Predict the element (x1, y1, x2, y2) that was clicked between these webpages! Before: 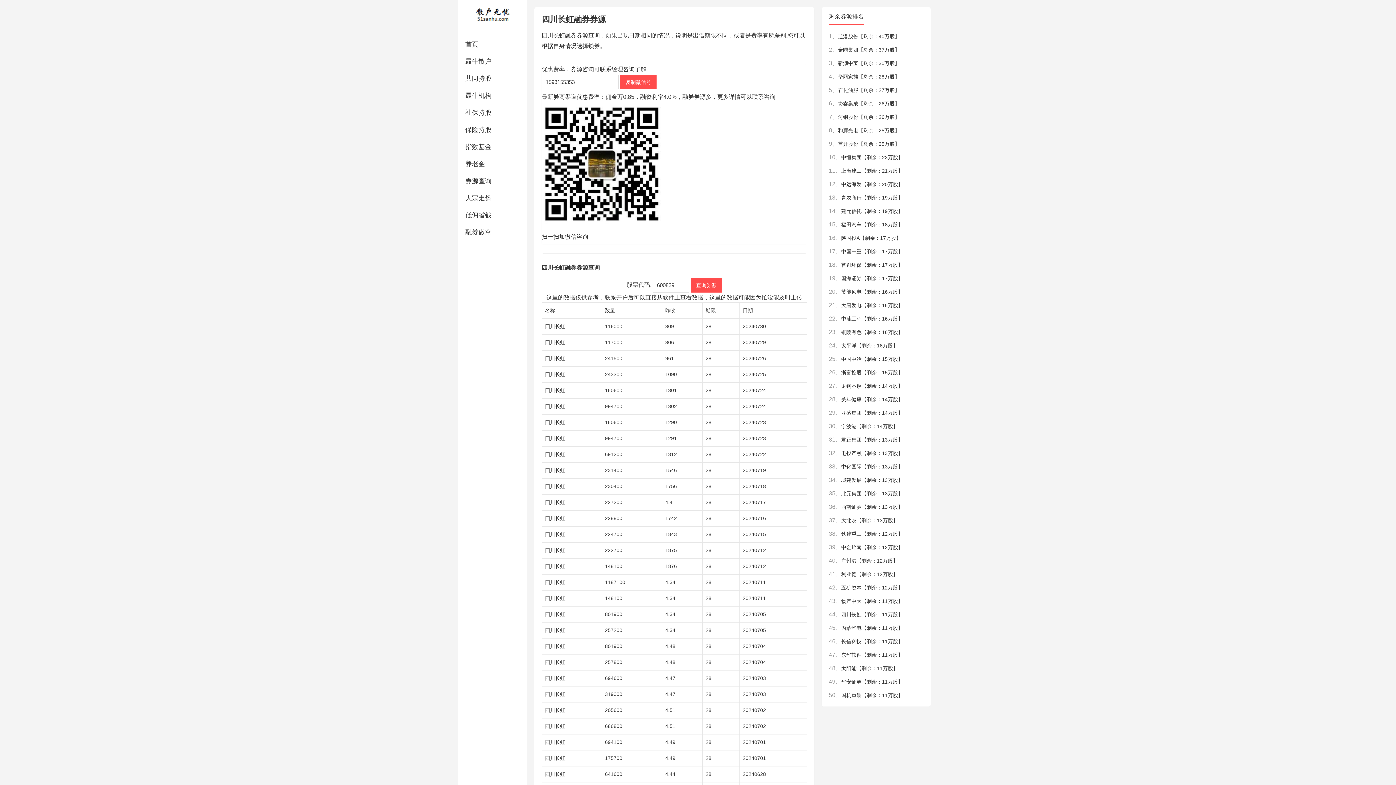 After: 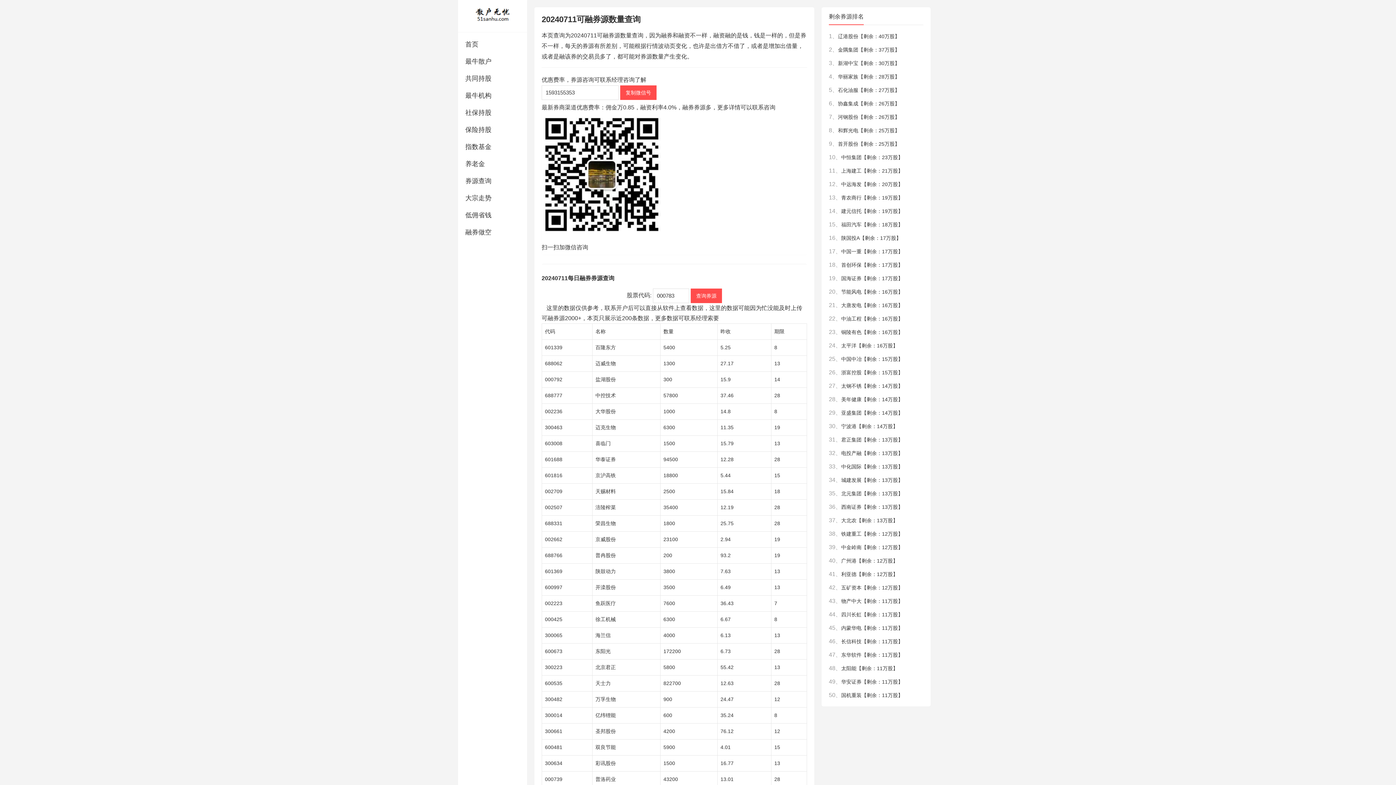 Action: label: 20240711 bbox: (742, 579, 766, 585)